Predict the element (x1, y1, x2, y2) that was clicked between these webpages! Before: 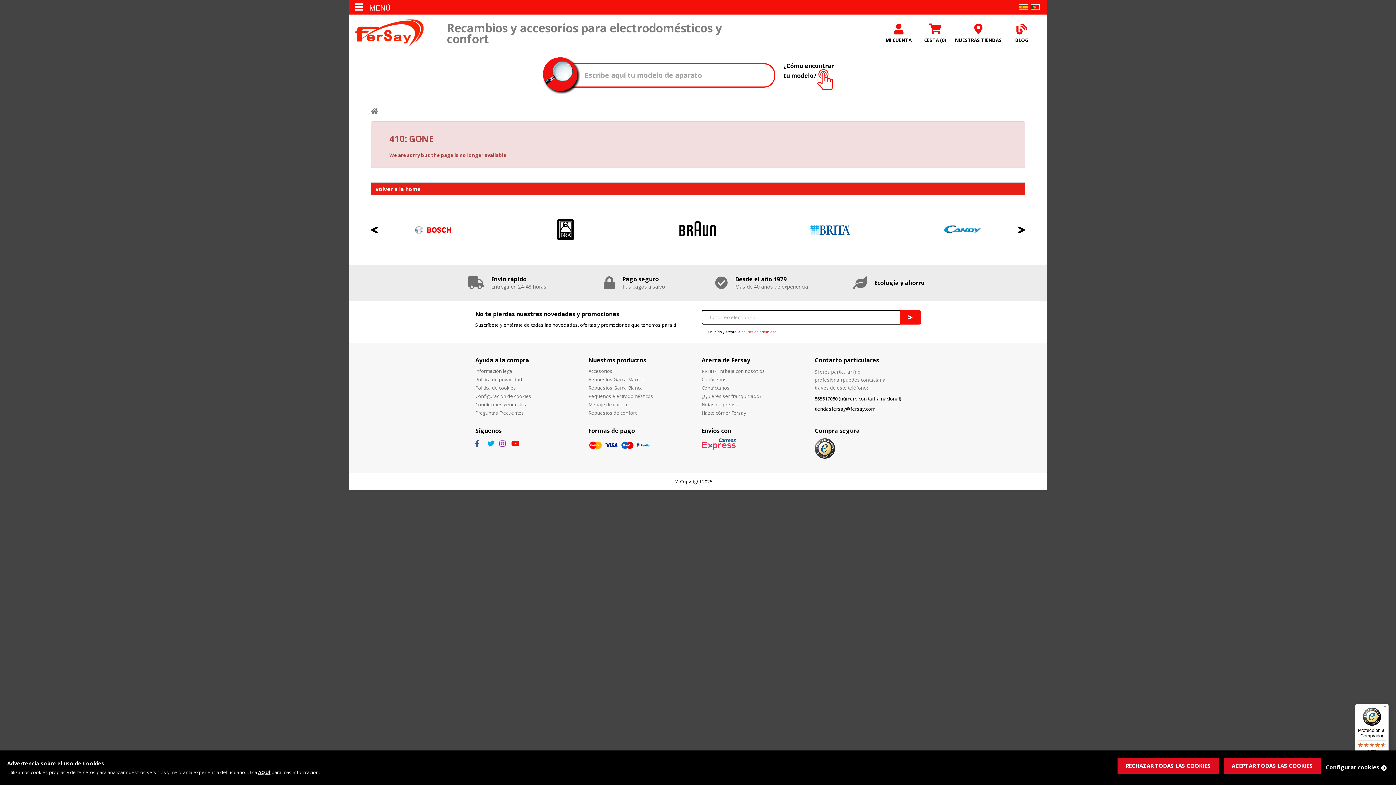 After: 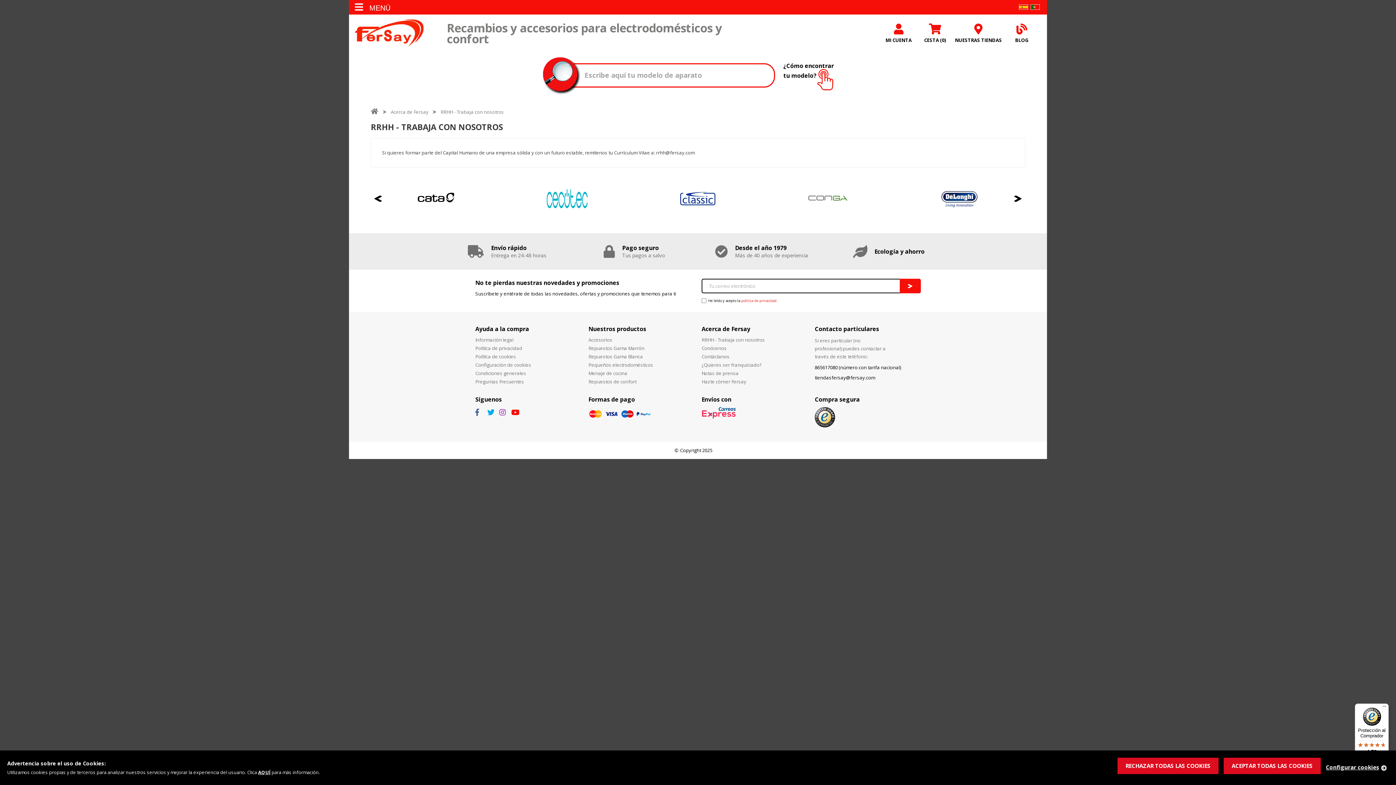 Action: label: RRHH - Trabaja con nosotros bbox: (701, 367, 765, 374)